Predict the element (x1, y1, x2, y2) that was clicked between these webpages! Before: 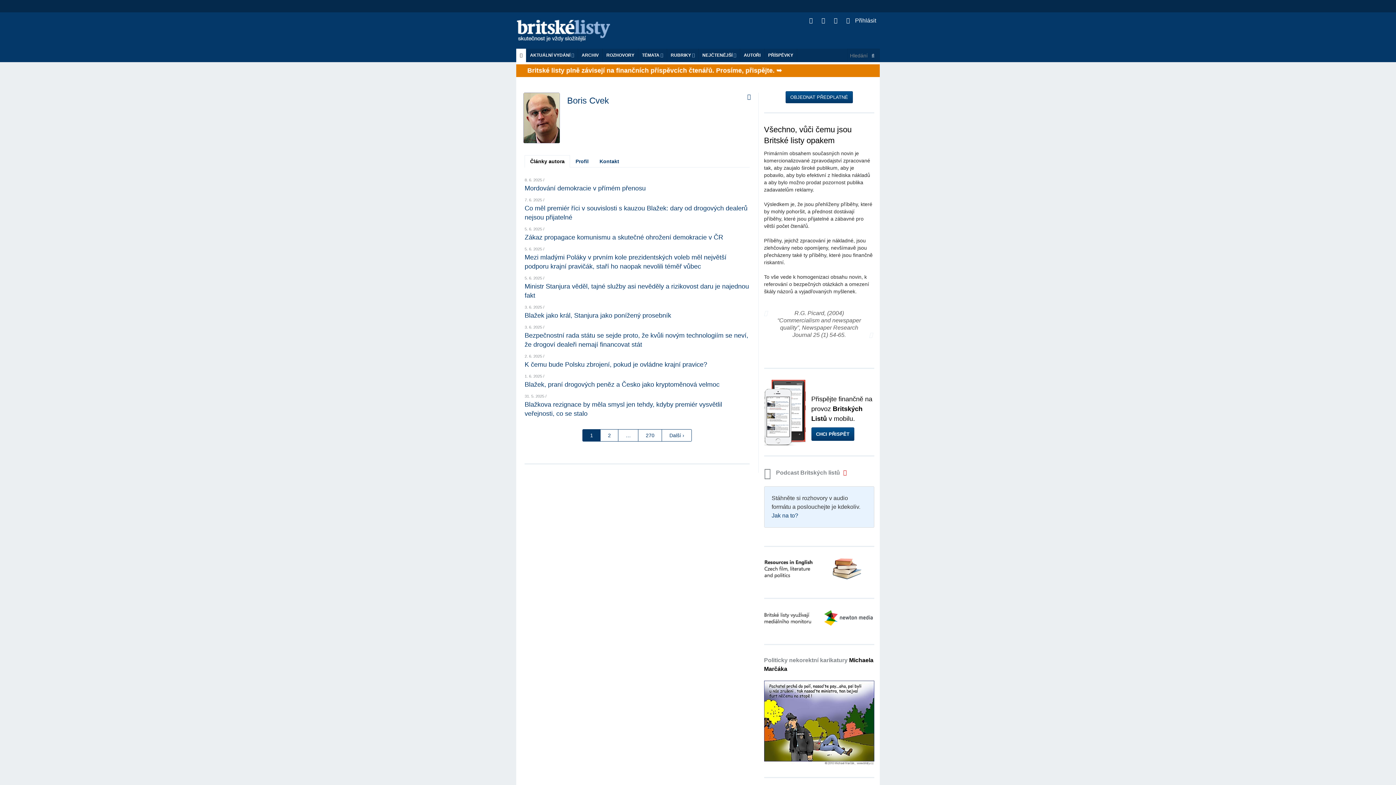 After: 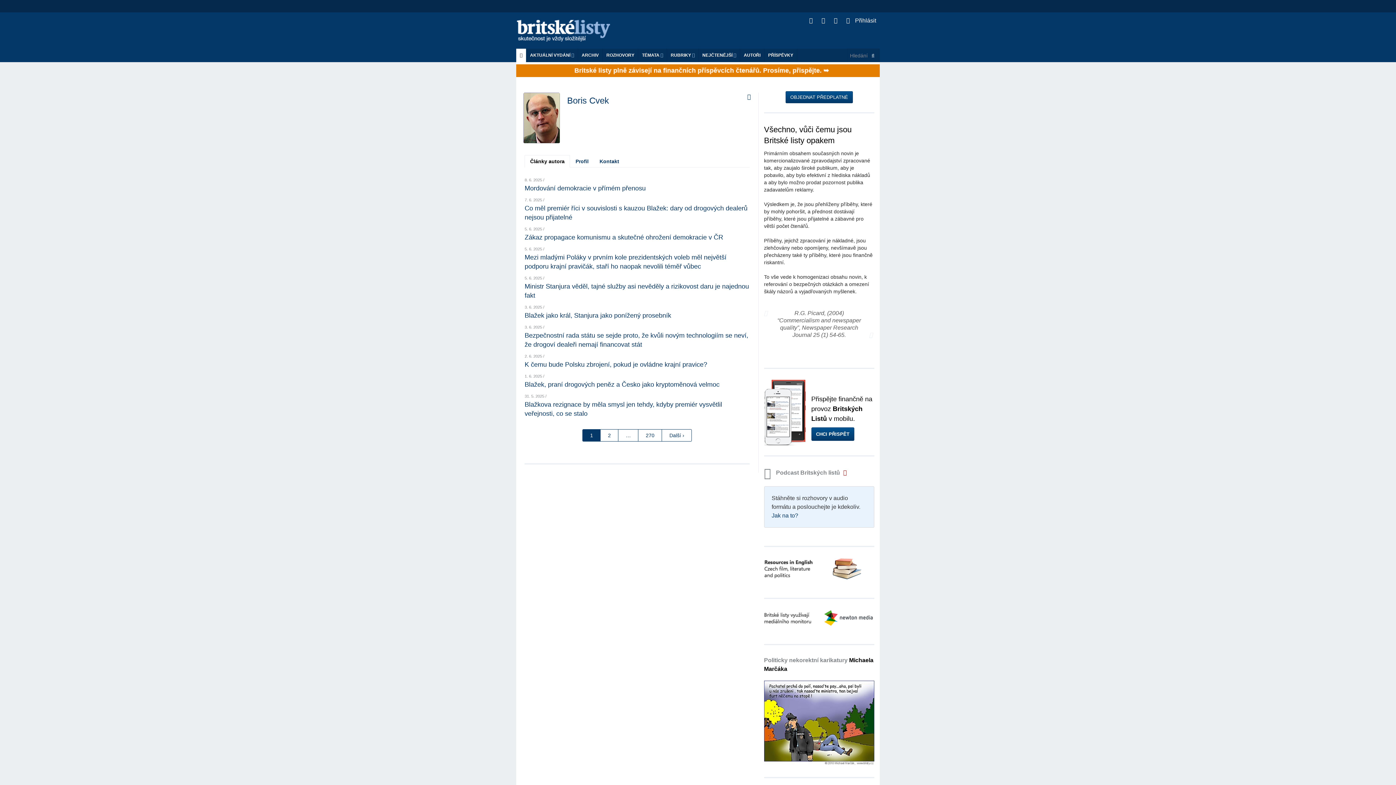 Action: label: 1 bbox: (582, 429, 600, 441)